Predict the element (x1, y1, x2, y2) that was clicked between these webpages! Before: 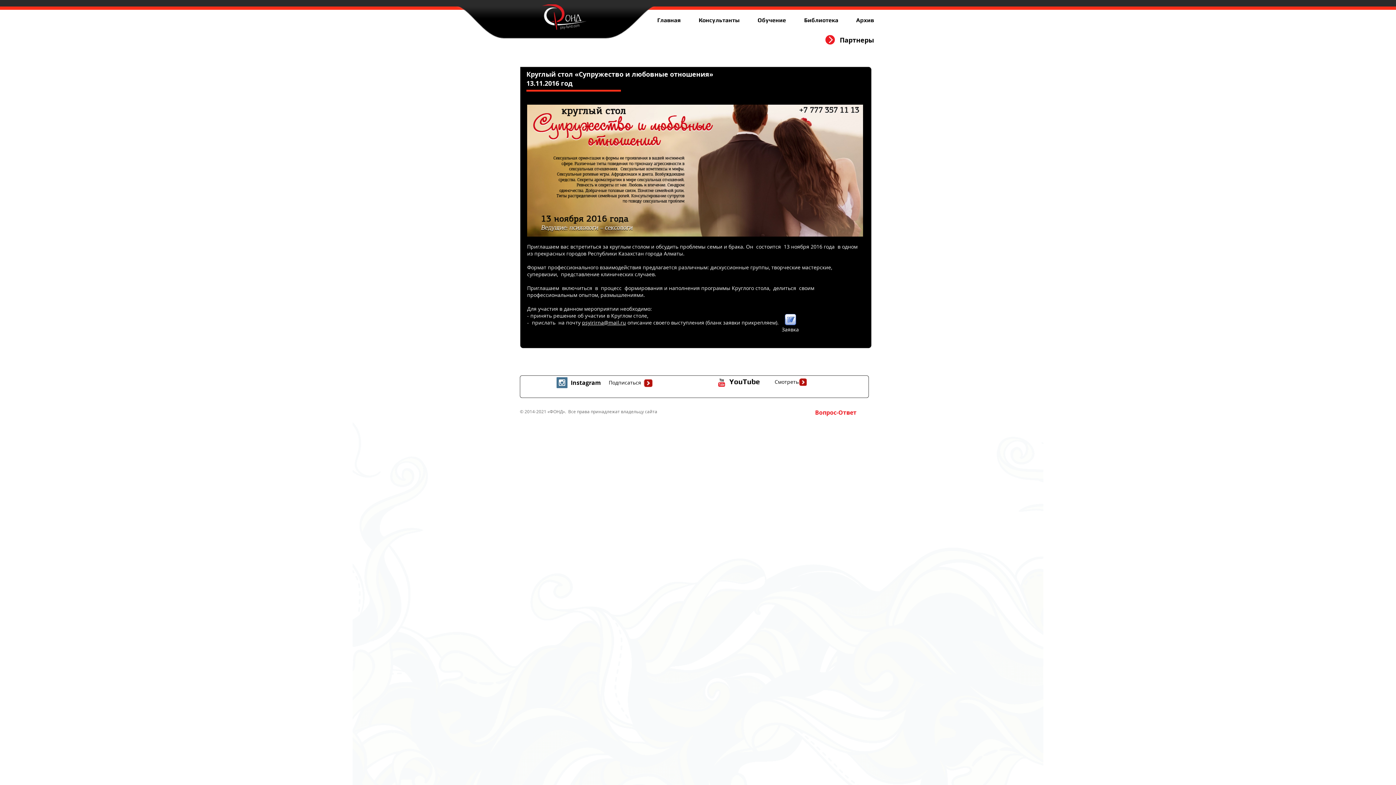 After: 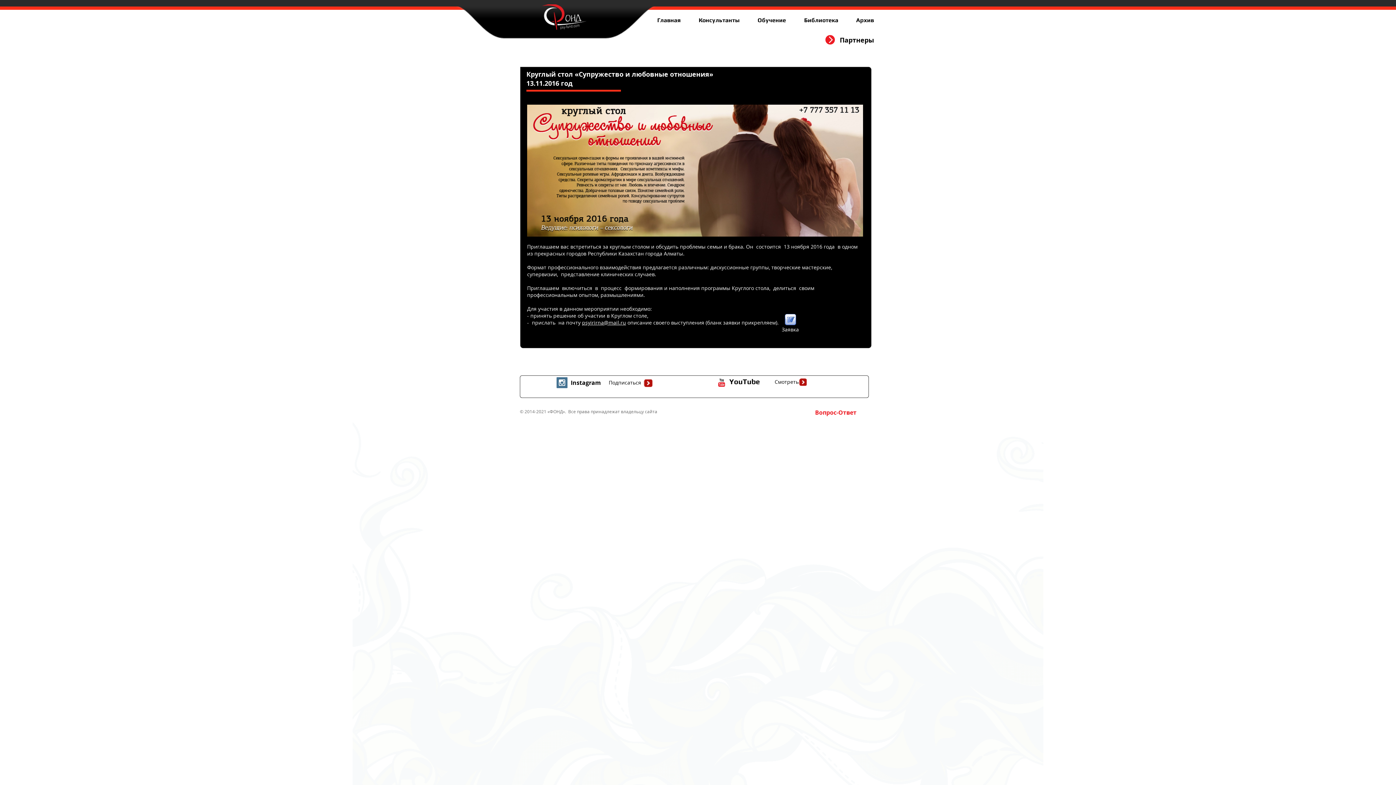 Action: bbox: (716, 377, 727, 388) label: иконка youtube с прозрачным фоном